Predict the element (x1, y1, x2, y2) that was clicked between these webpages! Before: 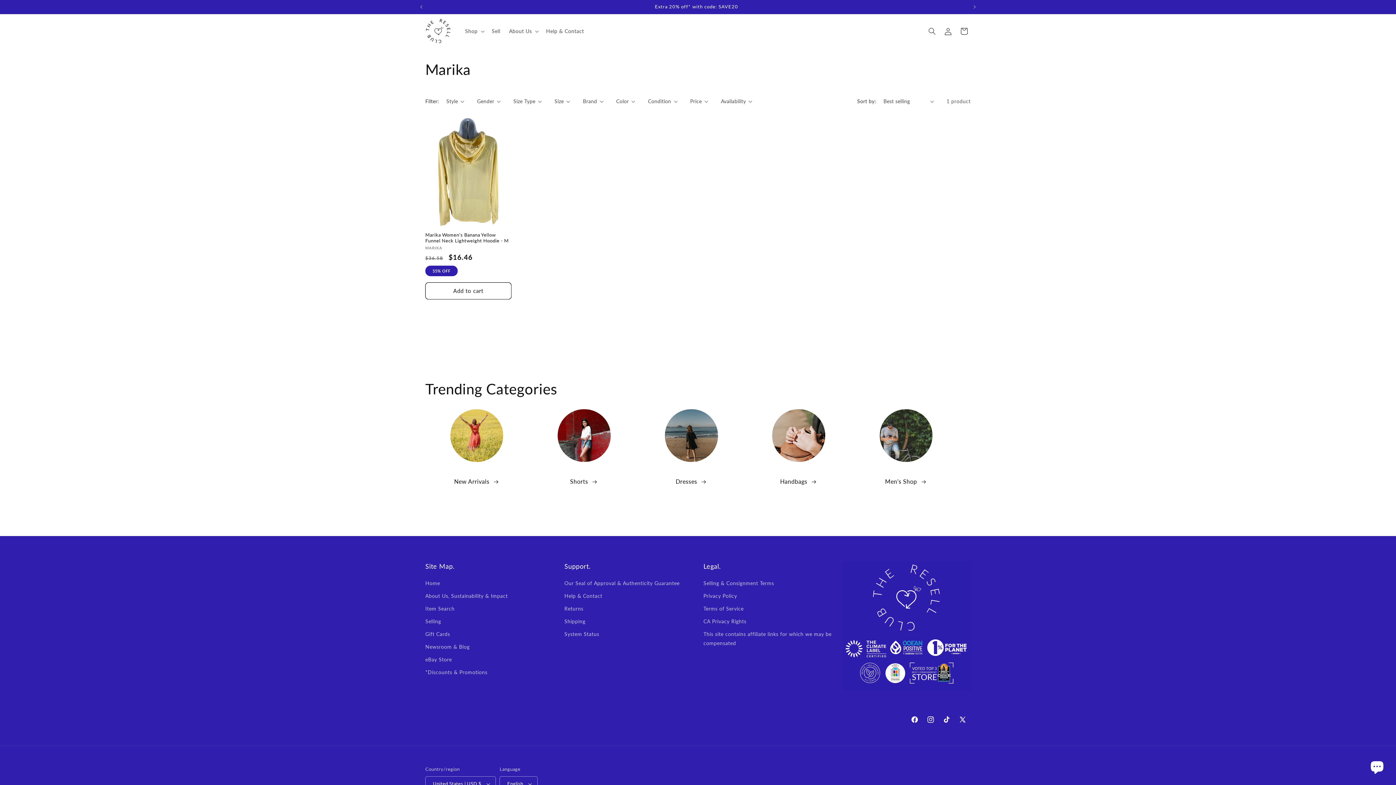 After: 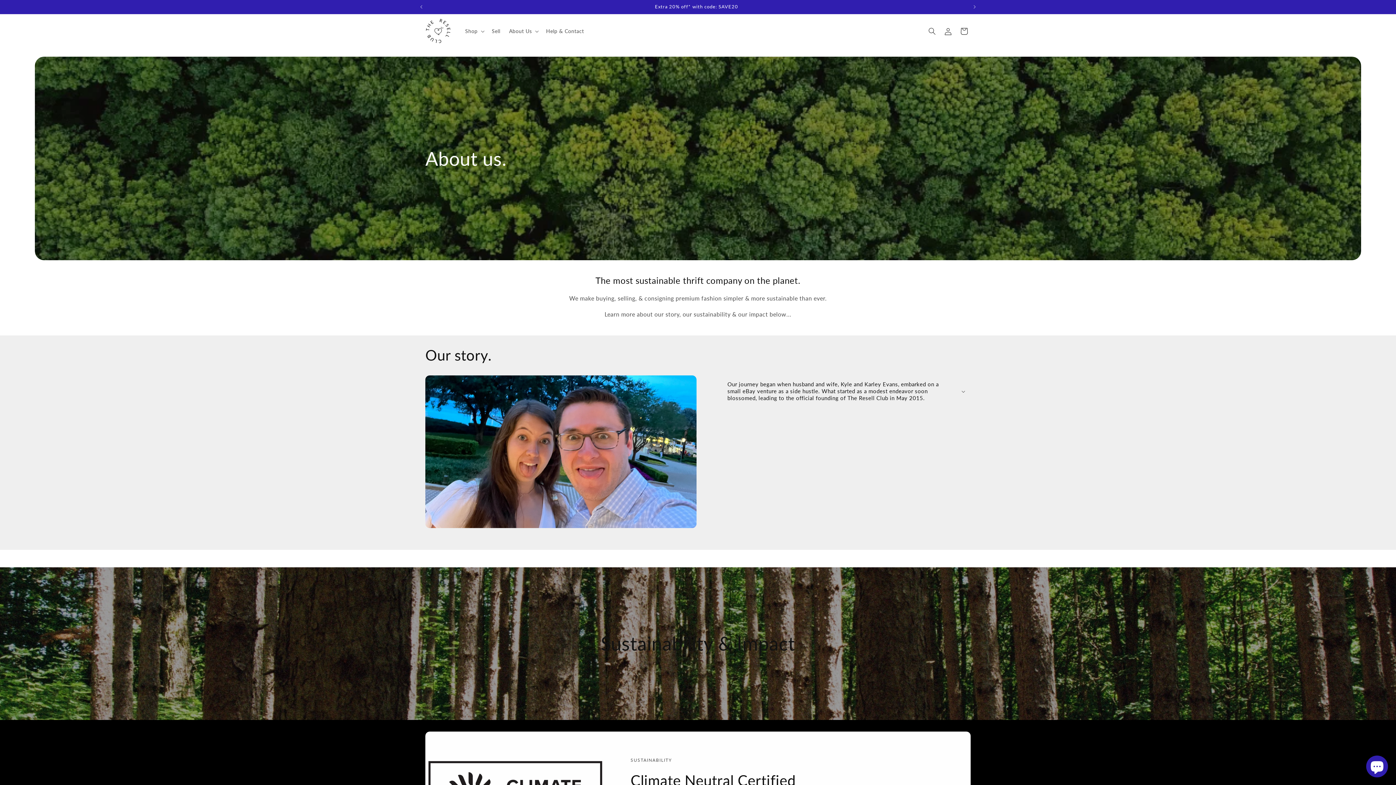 Action: bbox: (425, 589, 507, 602) label: About Us, Sustainability & Impact